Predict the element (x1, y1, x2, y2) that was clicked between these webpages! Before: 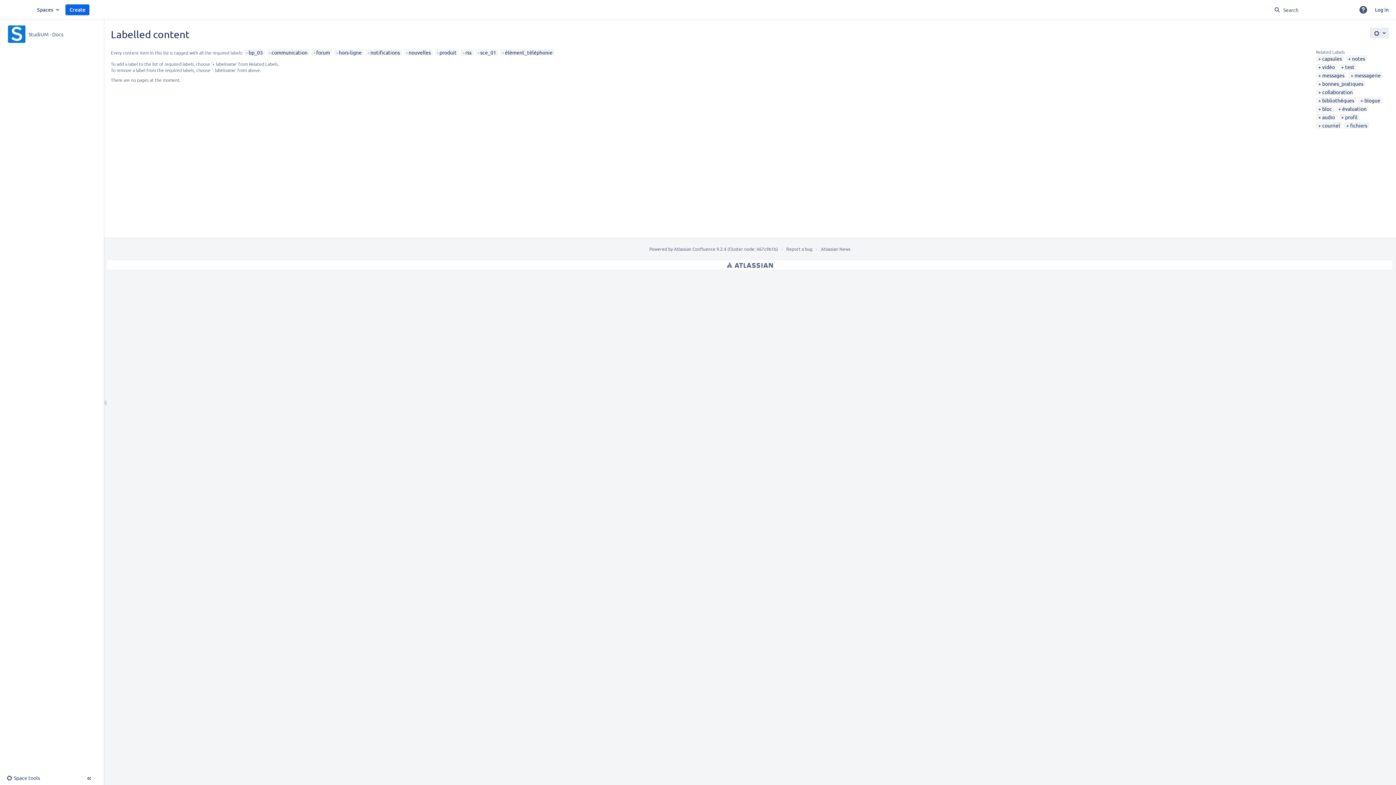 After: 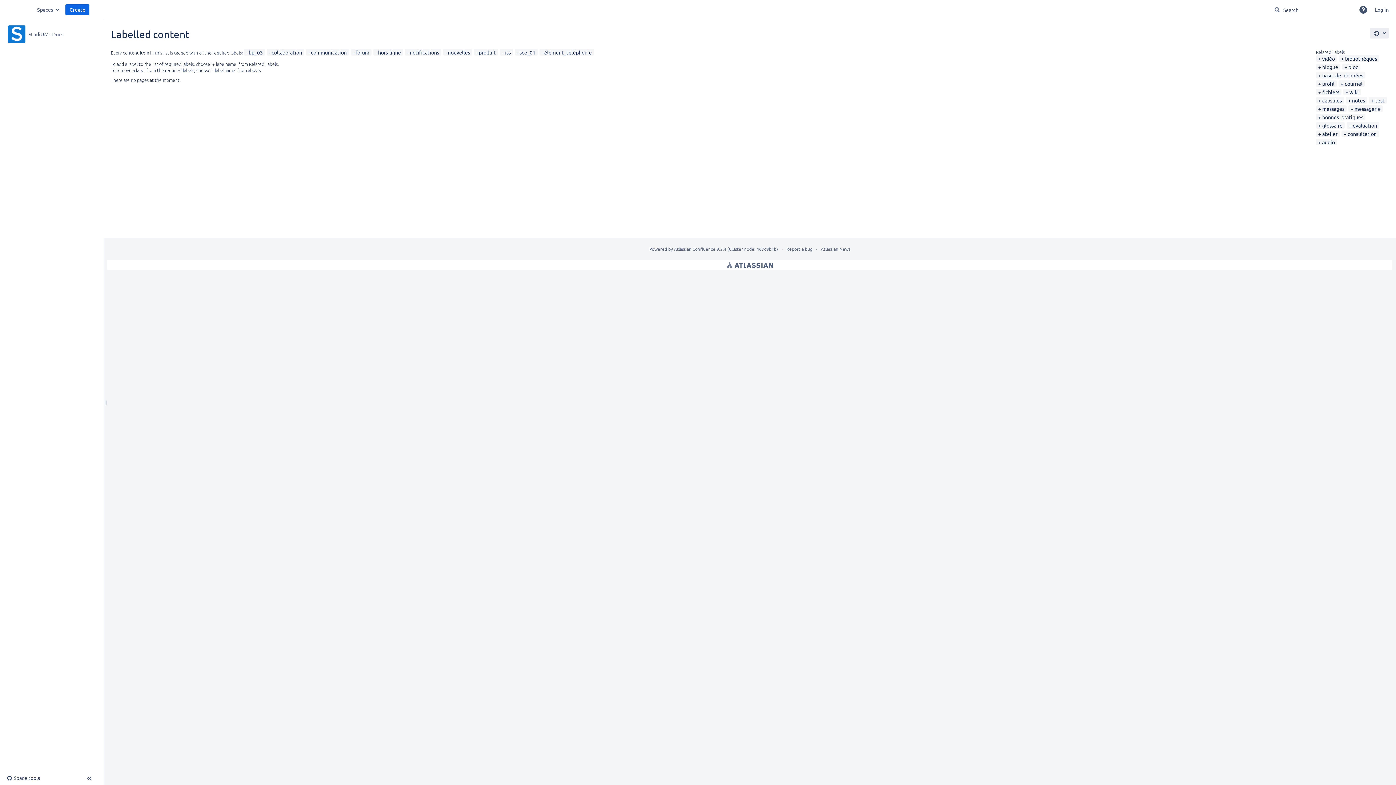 Action: label: collaboration bbox: (1318, 88, 1353, 95)